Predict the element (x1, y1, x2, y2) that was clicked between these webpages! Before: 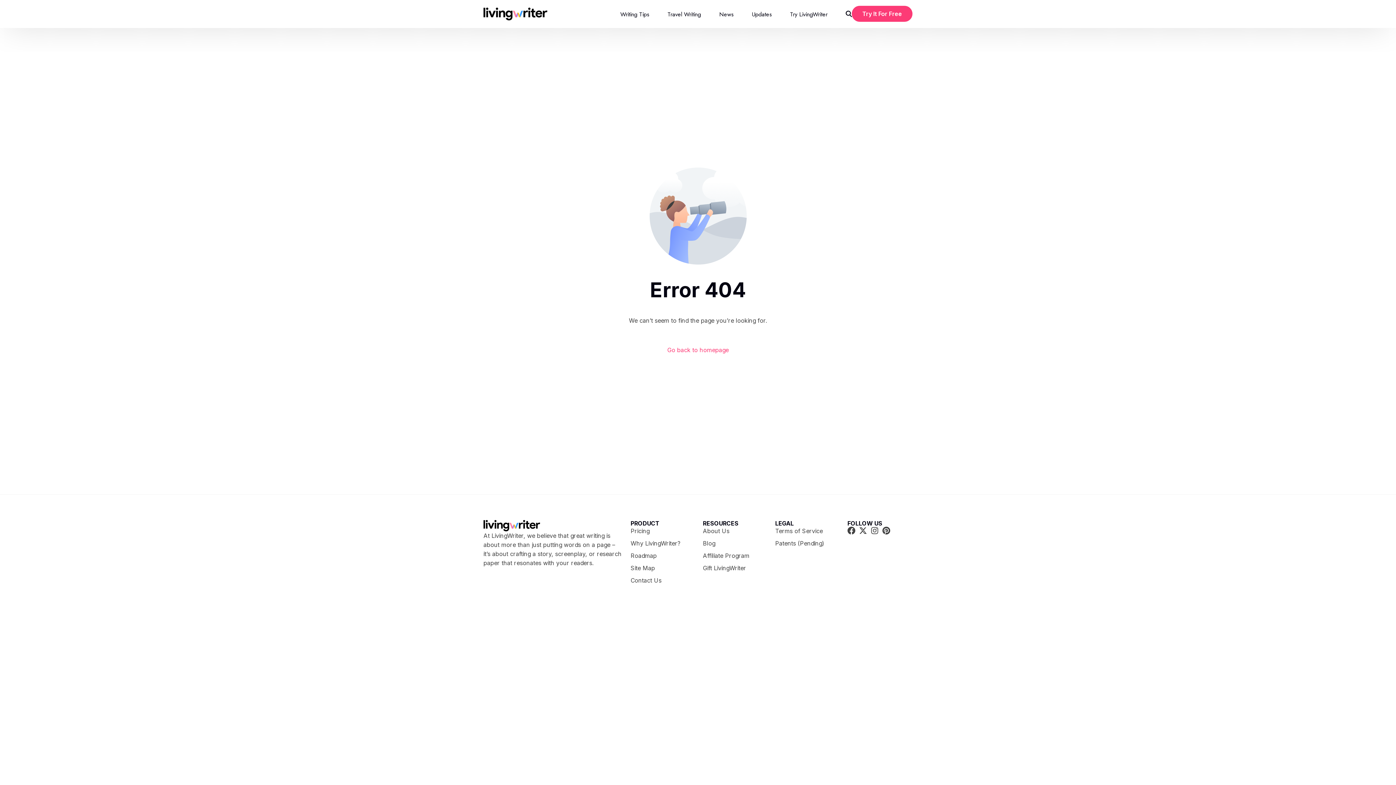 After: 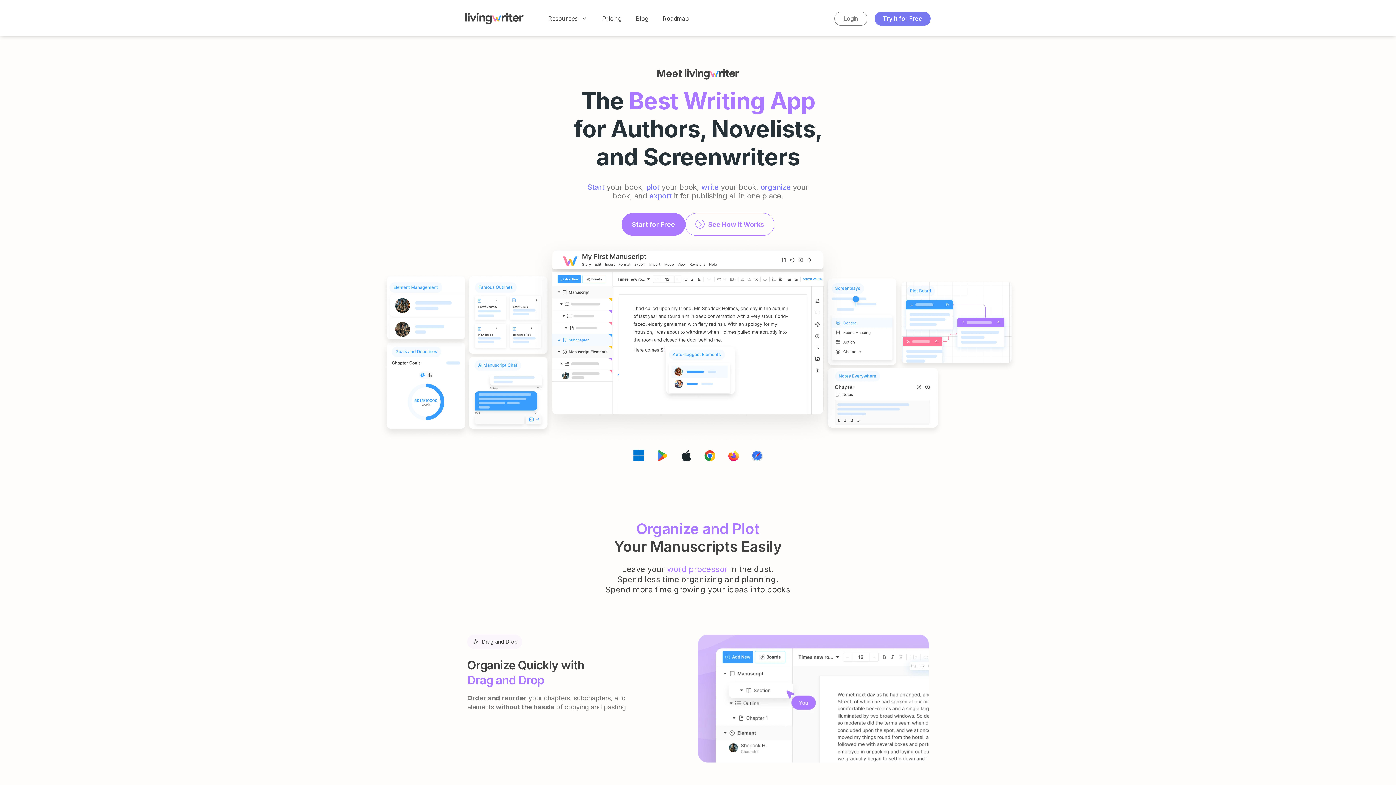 Action: label: Try LivingWriter bbox: (781, 0, 836, 27)